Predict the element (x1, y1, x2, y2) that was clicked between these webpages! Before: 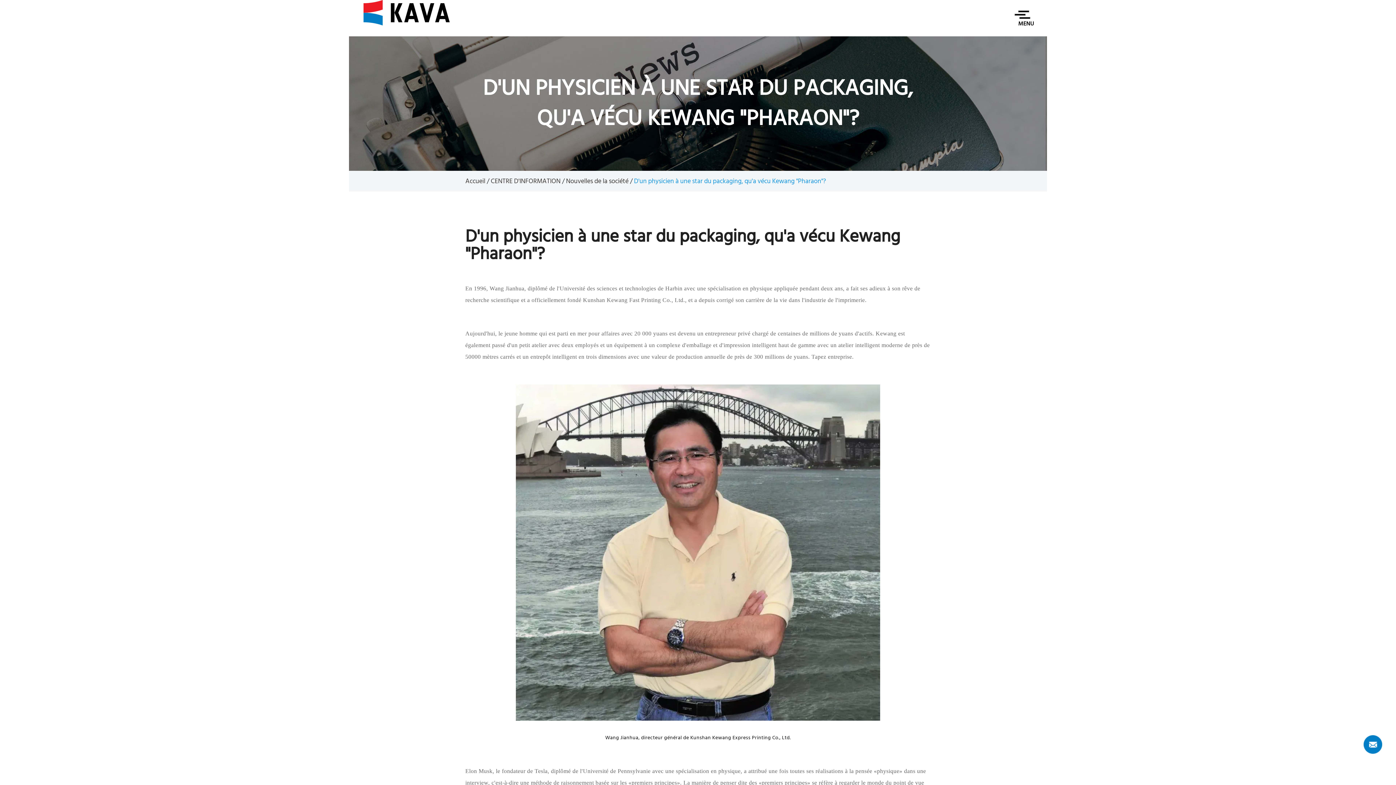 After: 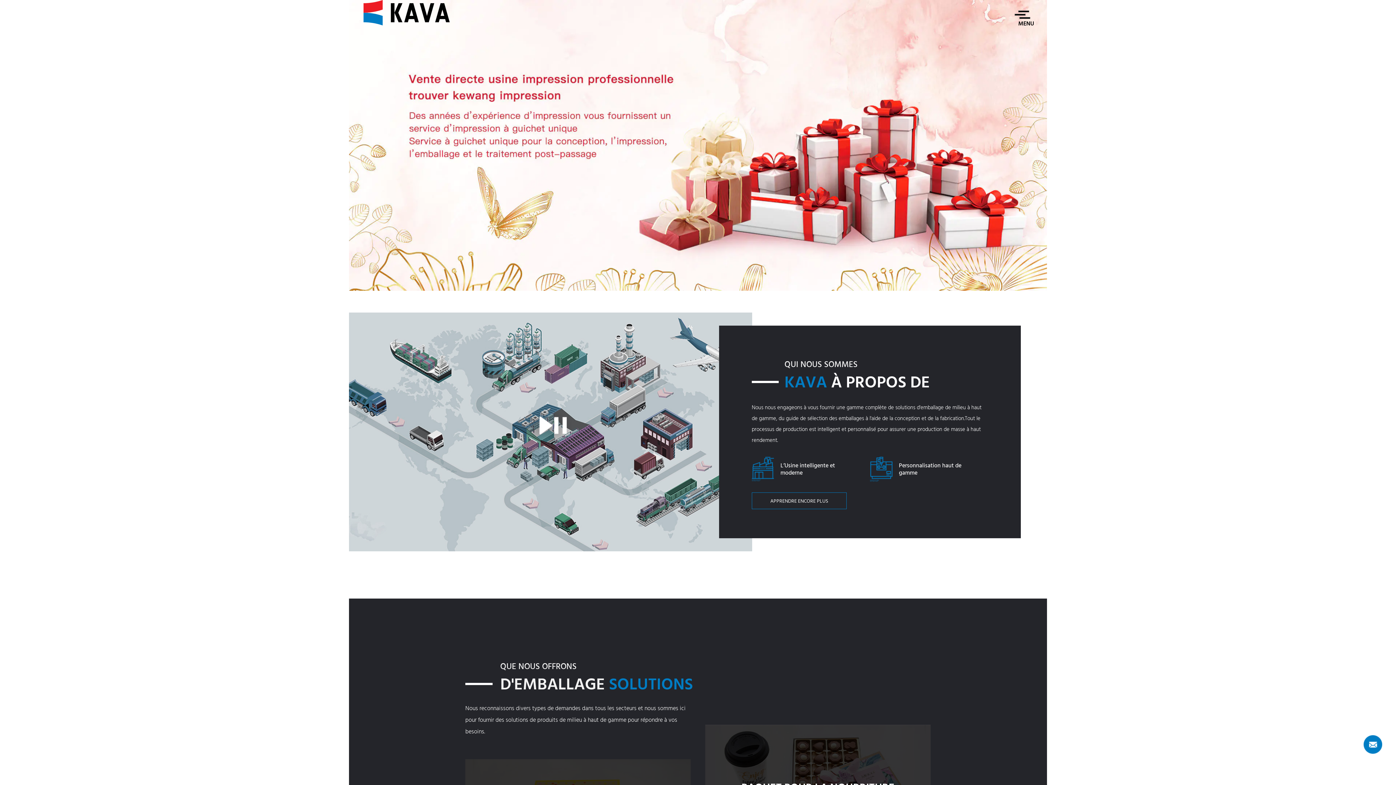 Action: bbox: (363, 0, 449, 42)